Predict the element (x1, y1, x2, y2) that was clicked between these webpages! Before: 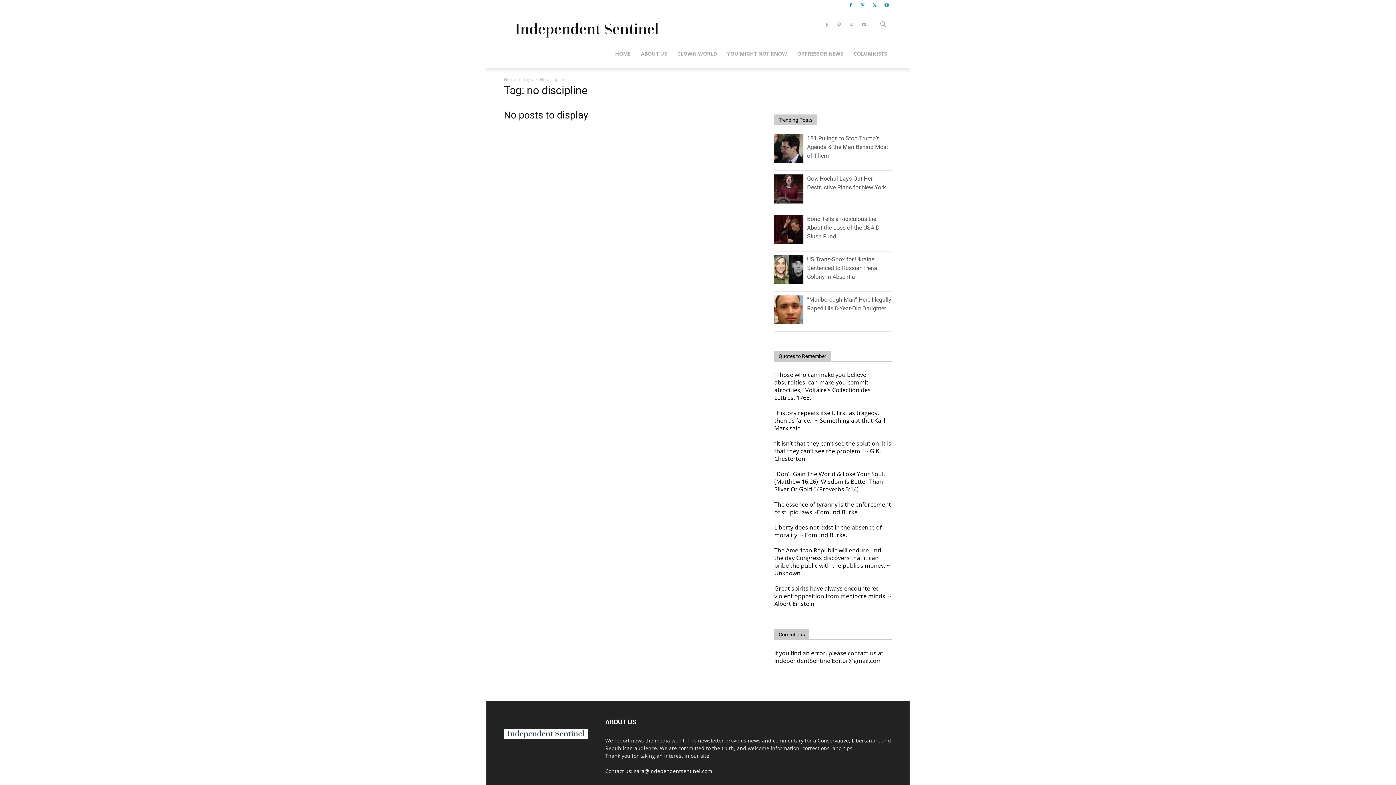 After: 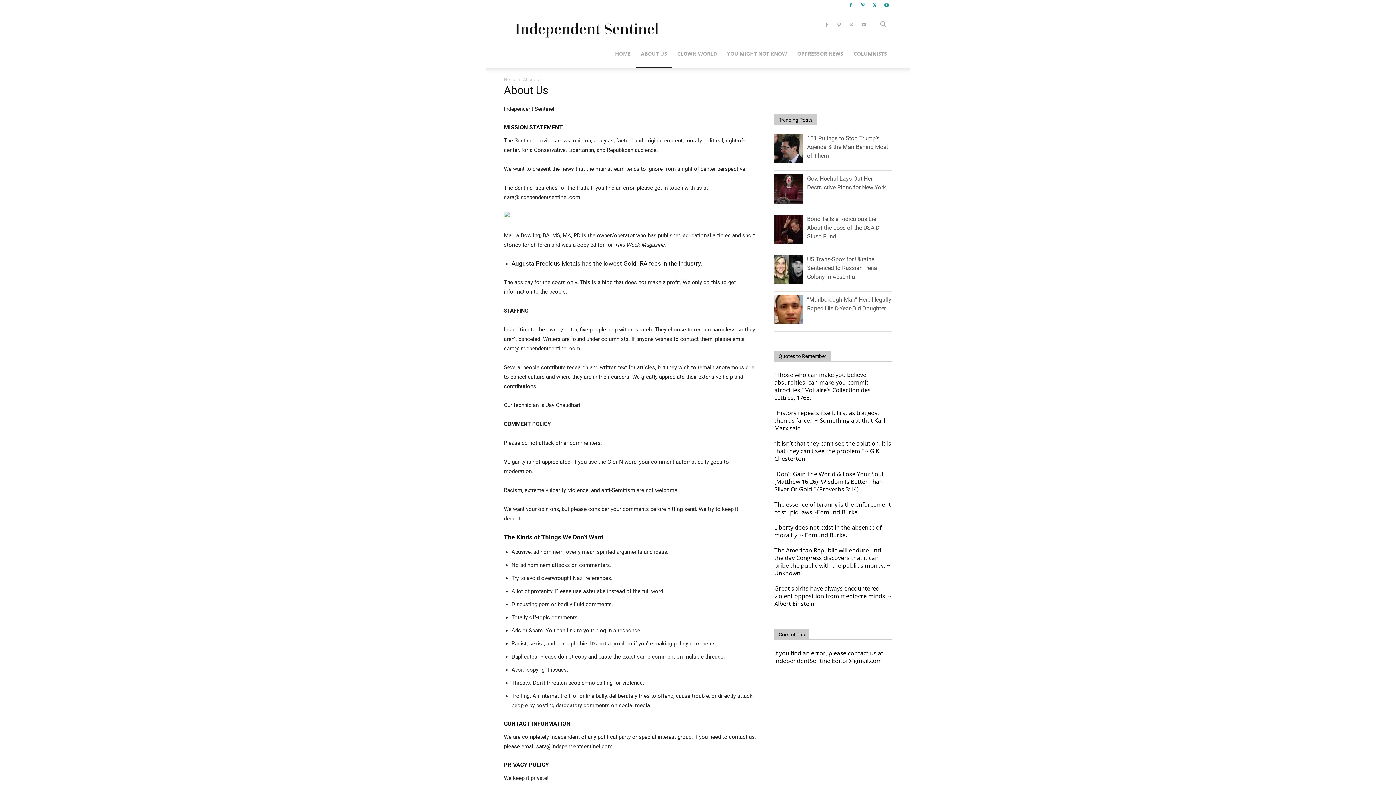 Action: label: ABOUT US bbox: (636, 39, 672, 68)